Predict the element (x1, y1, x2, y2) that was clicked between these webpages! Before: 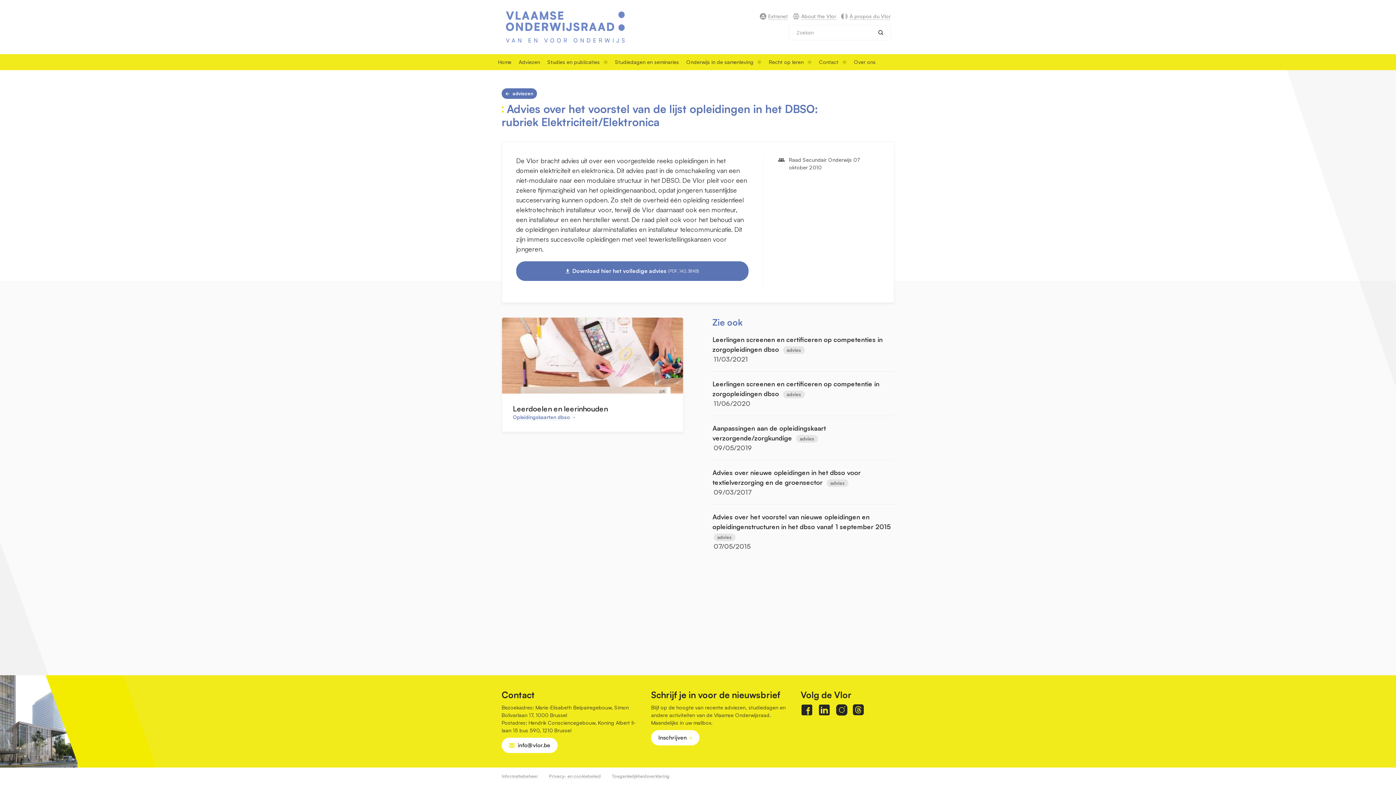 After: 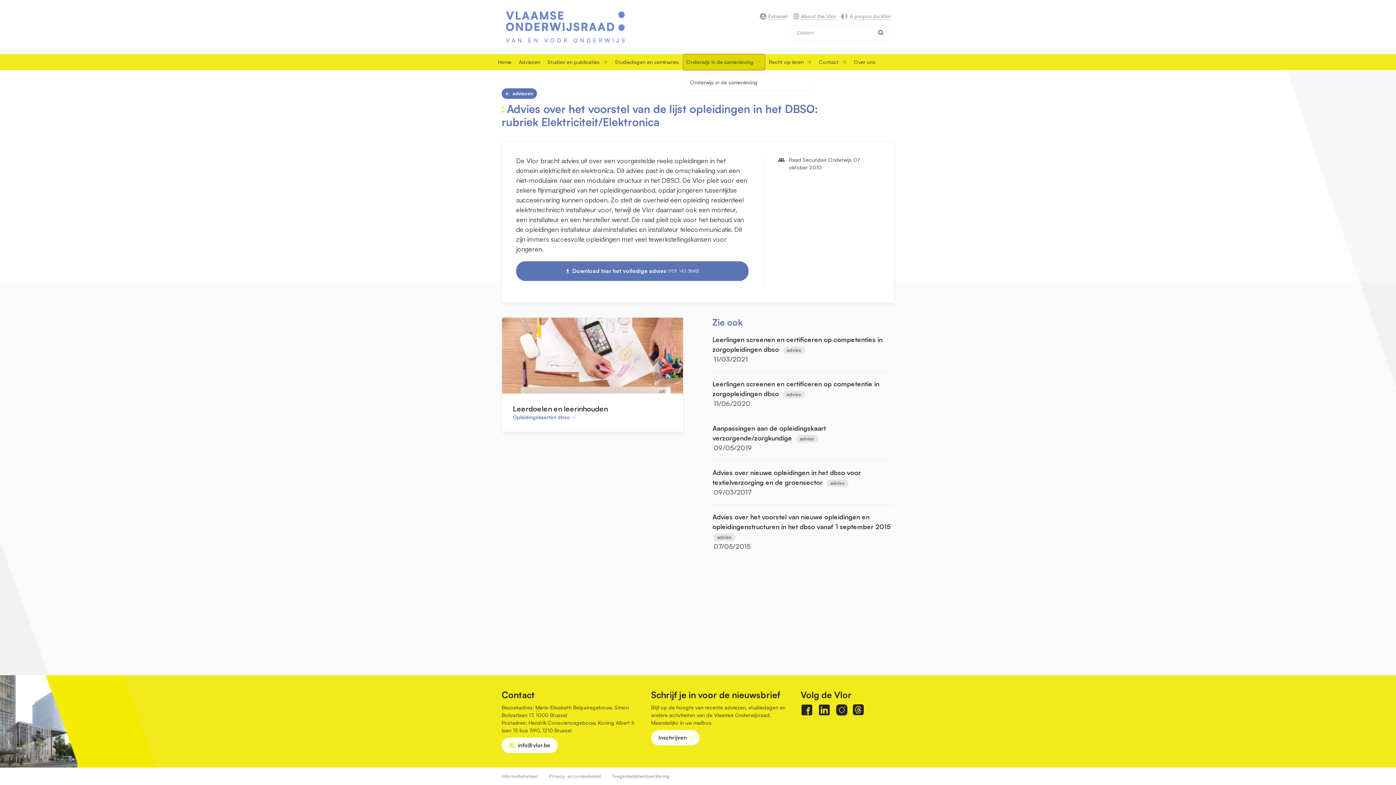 Action: label: Onderwijs in de samenleving bbox: (682, 54, 765, 70)